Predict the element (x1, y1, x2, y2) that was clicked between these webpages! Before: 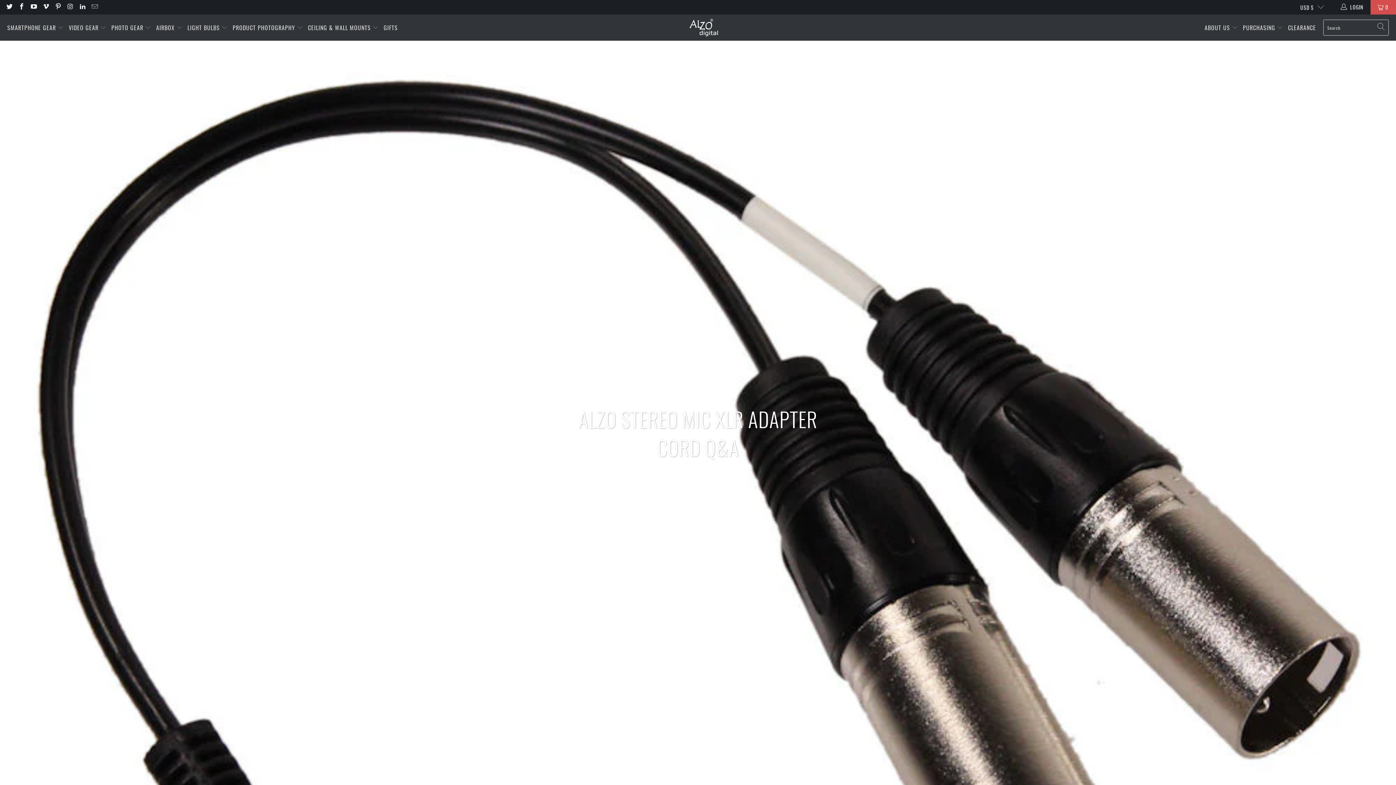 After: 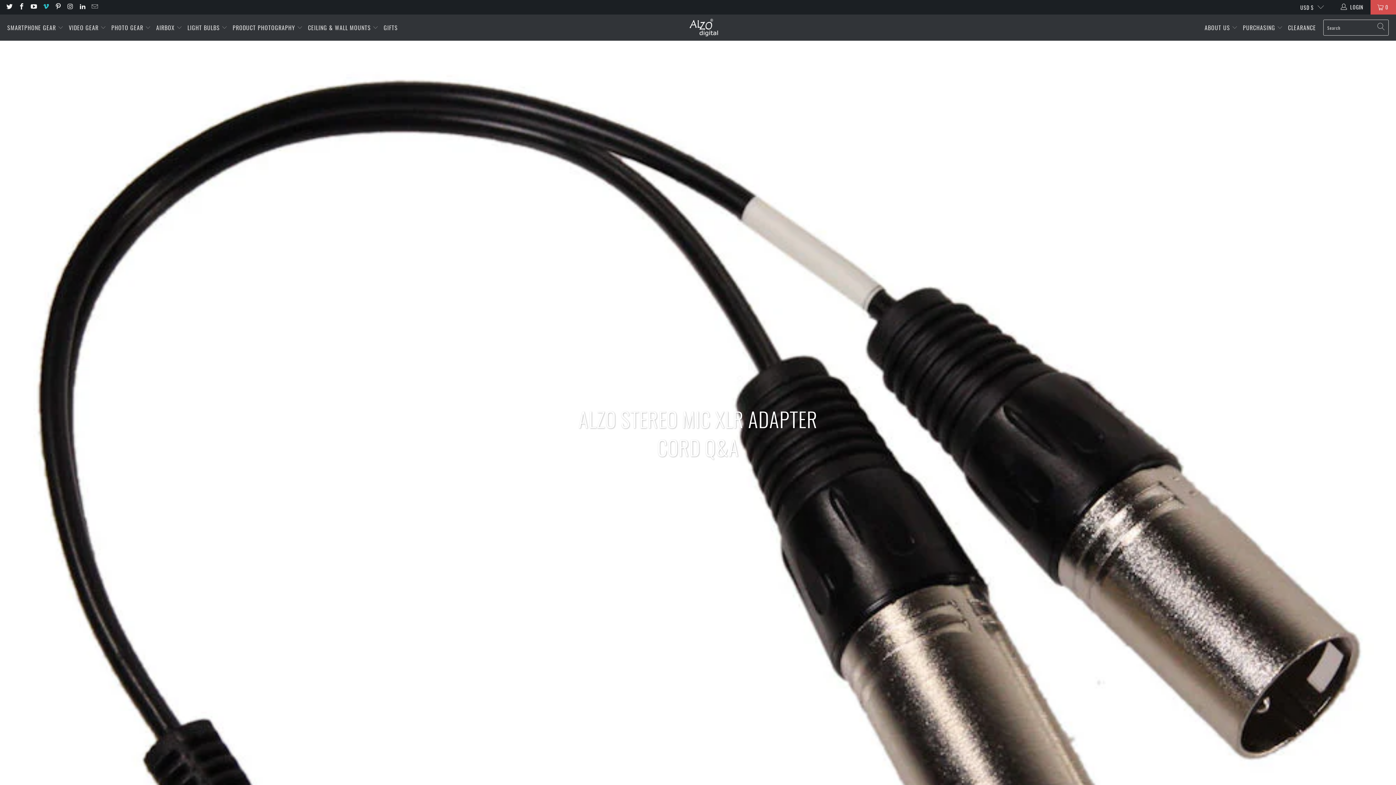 Action: bbox: (42, 4, 49, 10)